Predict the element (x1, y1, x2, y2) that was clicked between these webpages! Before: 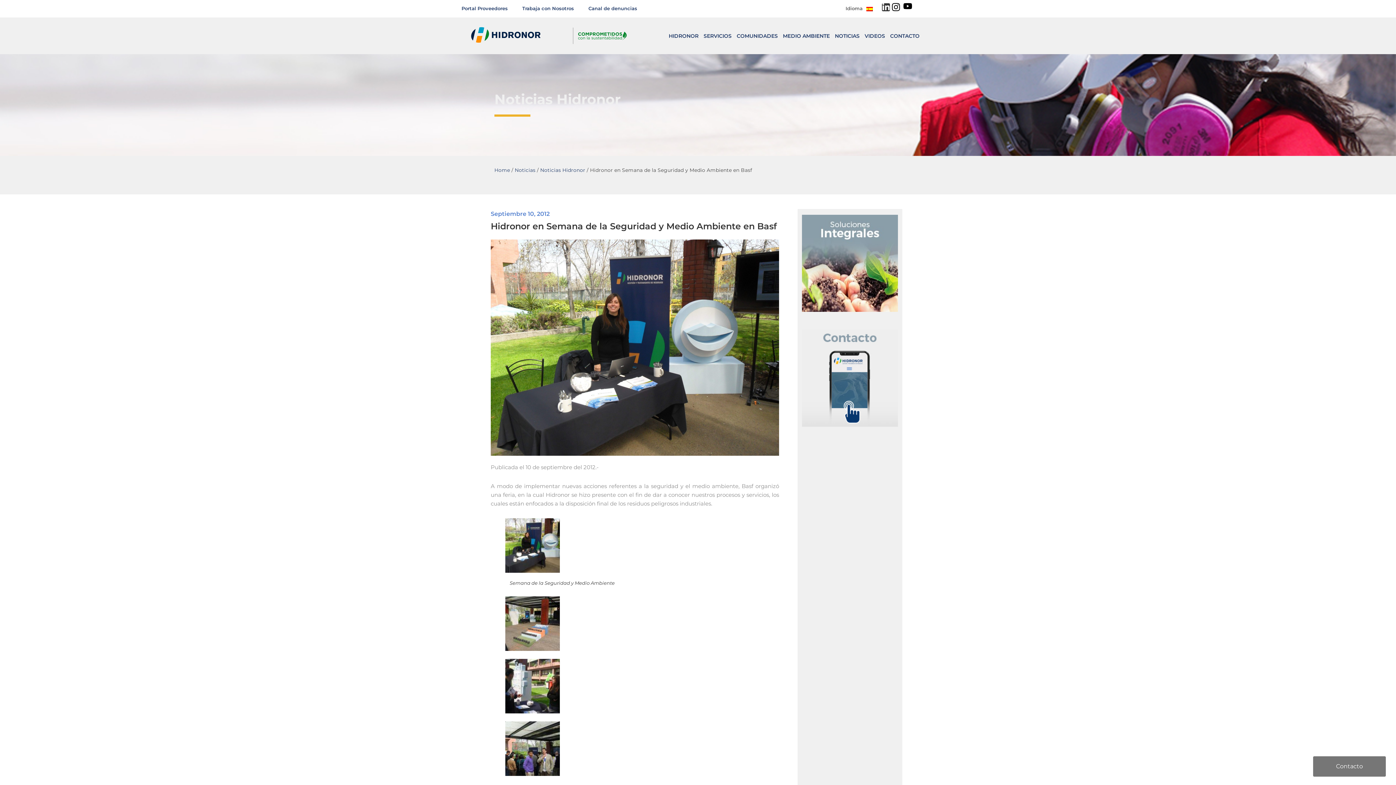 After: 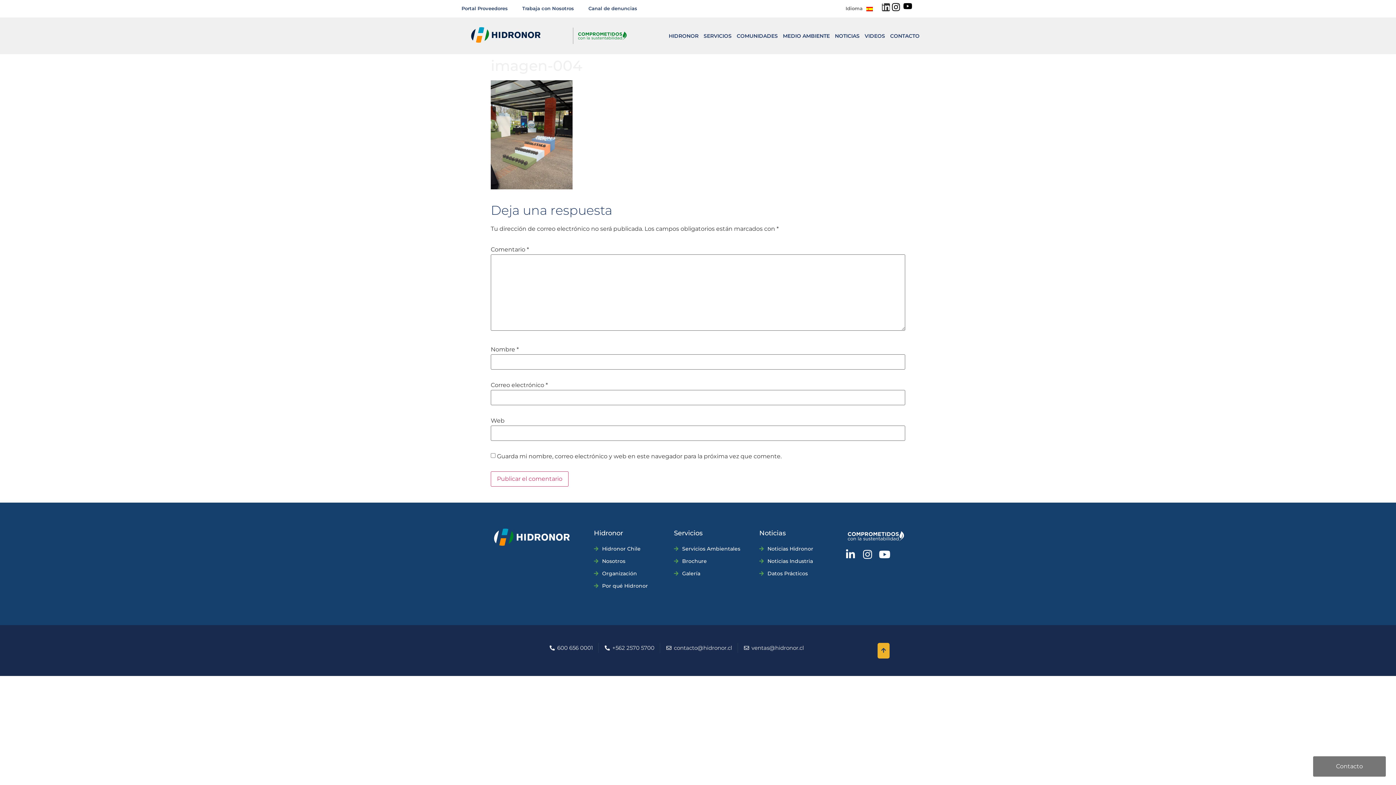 Action: bbox: (505, 645, 560, 652)